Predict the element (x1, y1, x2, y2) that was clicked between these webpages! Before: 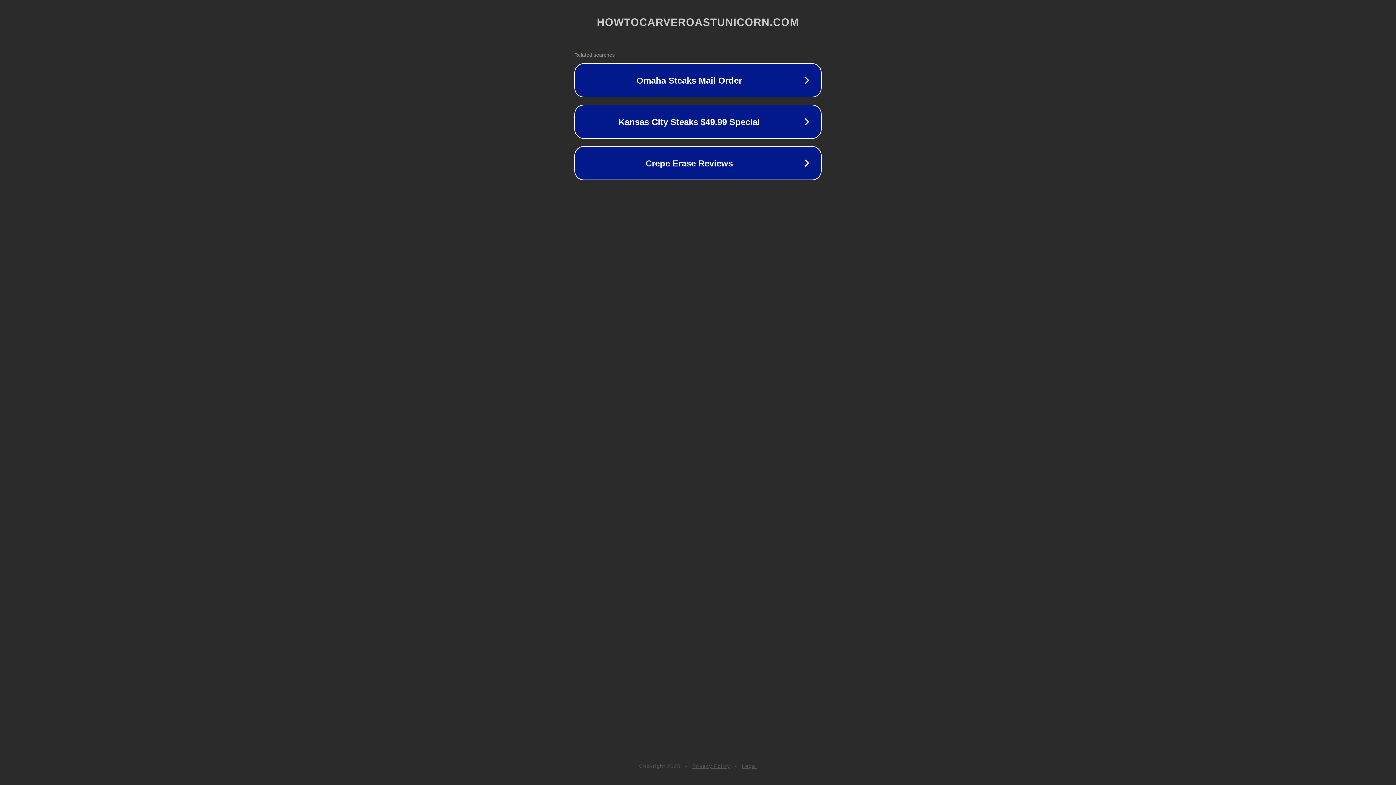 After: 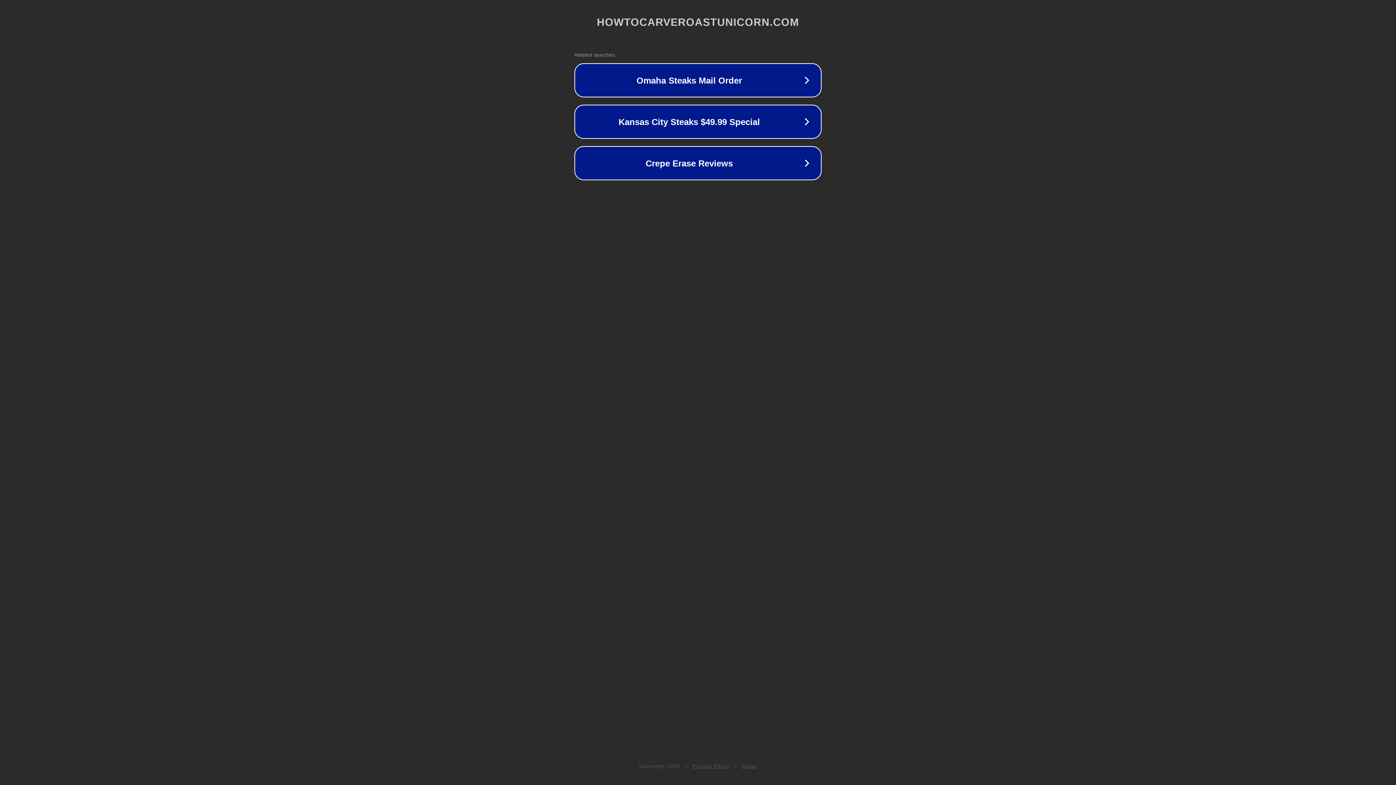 Action: label: Legal bbox: (742, 763, 757, 769)